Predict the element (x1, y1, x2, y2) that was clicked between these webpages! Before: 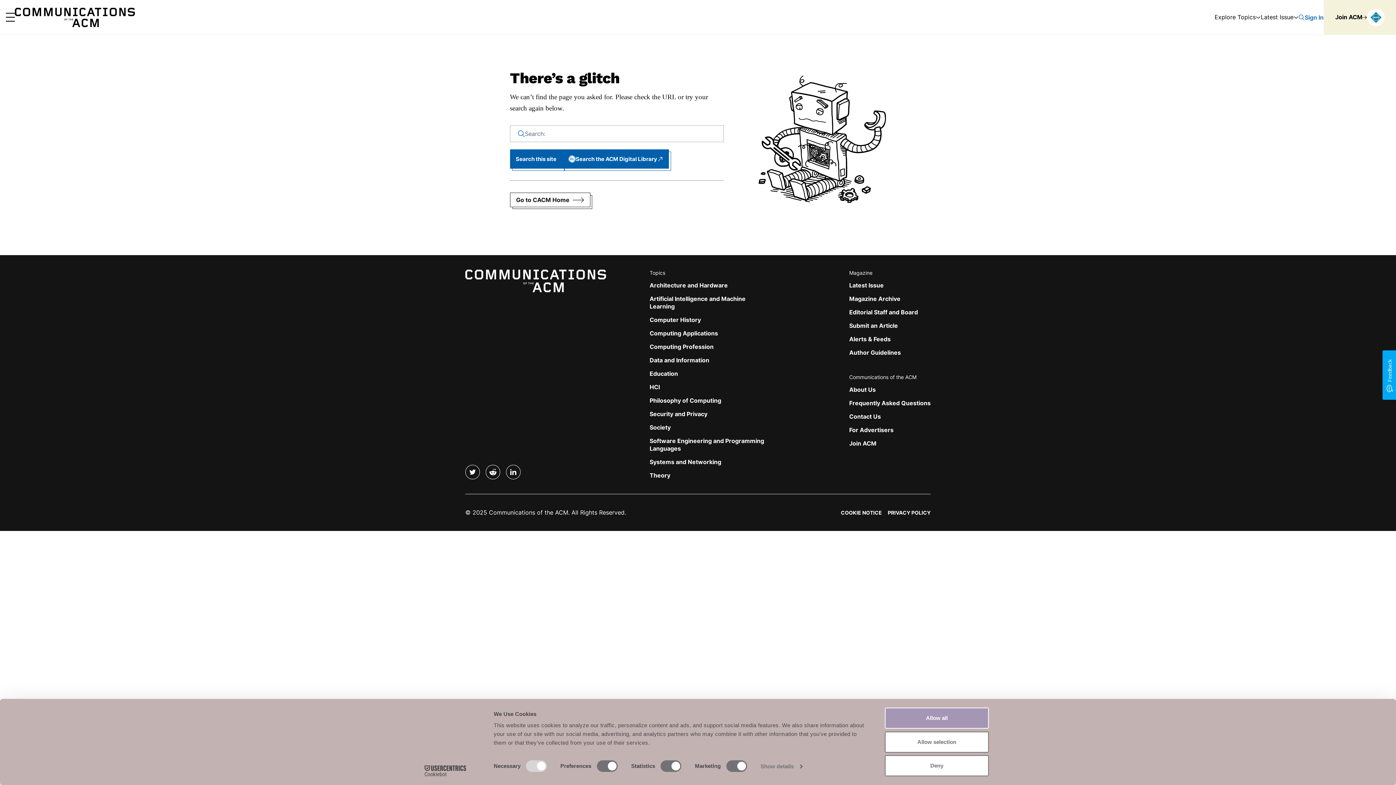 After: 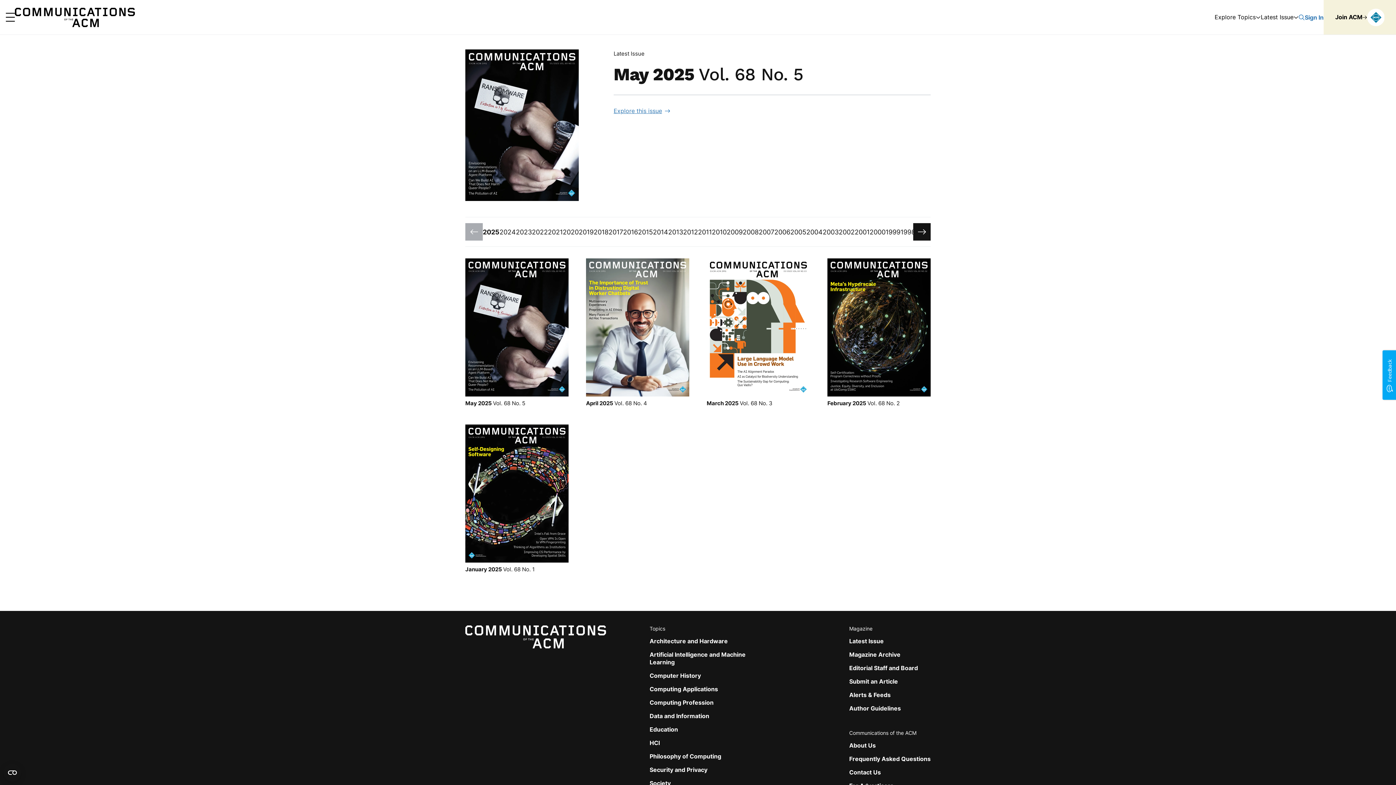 Action: bbox: (849, 295, 900, 302) label: Magazine Archive